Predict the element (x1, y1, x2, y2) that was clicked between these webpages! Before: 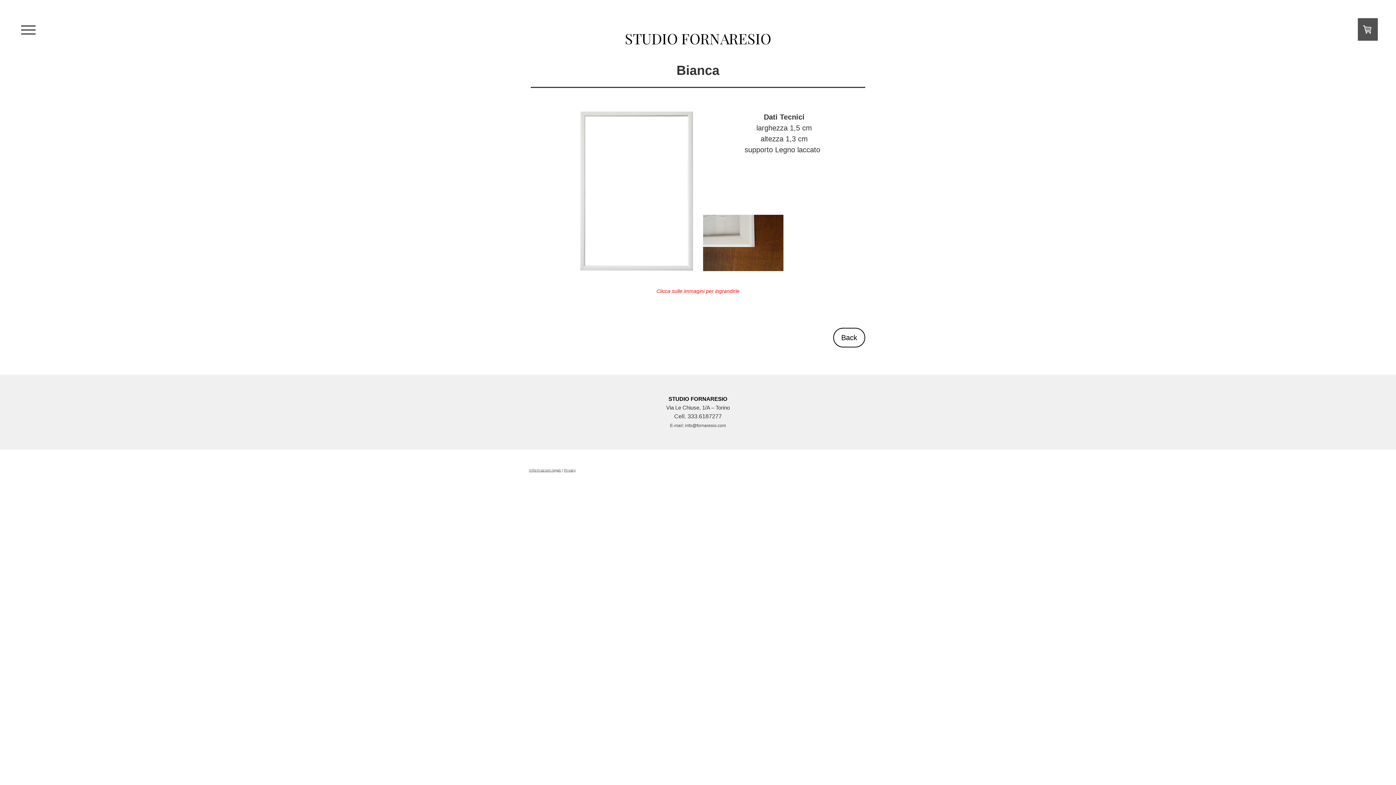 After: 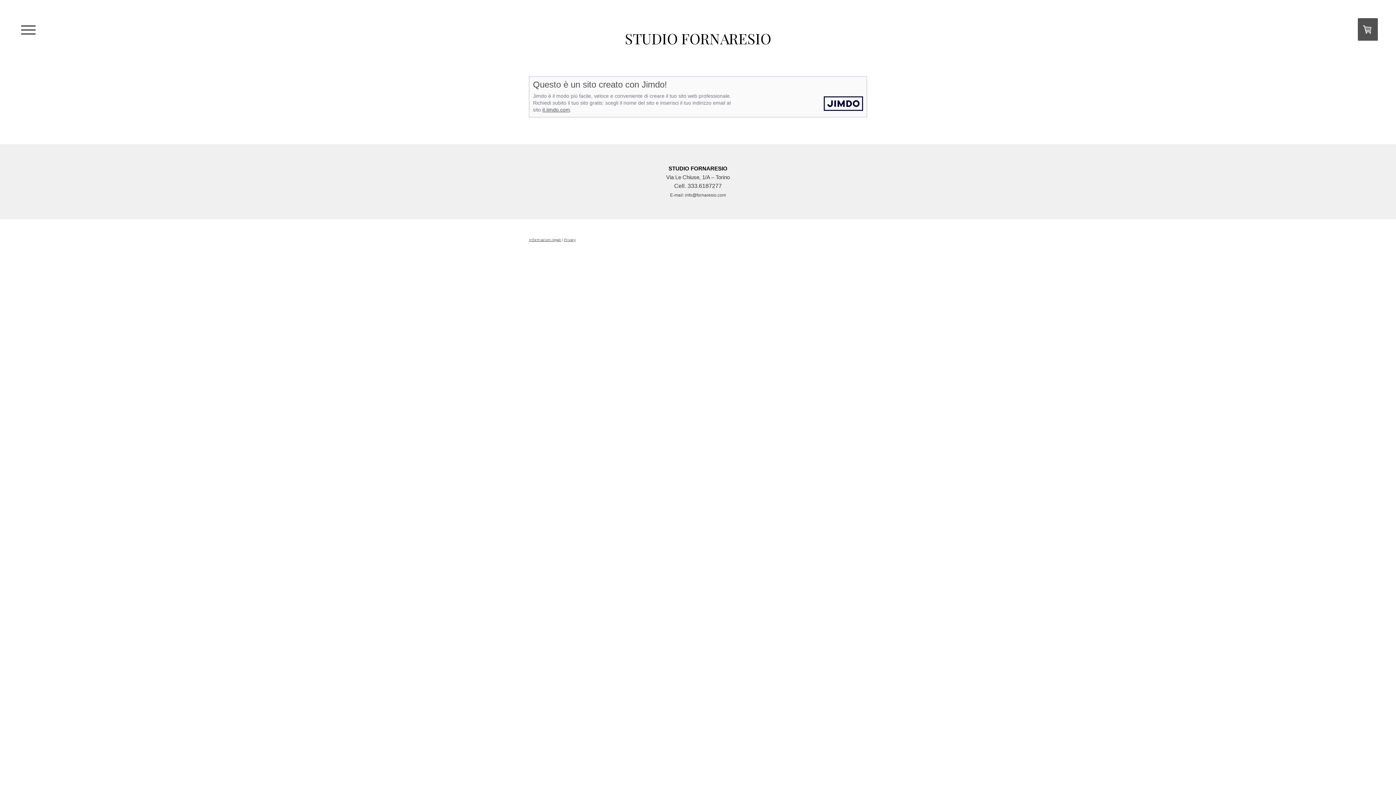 Action: label: Informazioni legali bbox: (529, 468, 561, 472)